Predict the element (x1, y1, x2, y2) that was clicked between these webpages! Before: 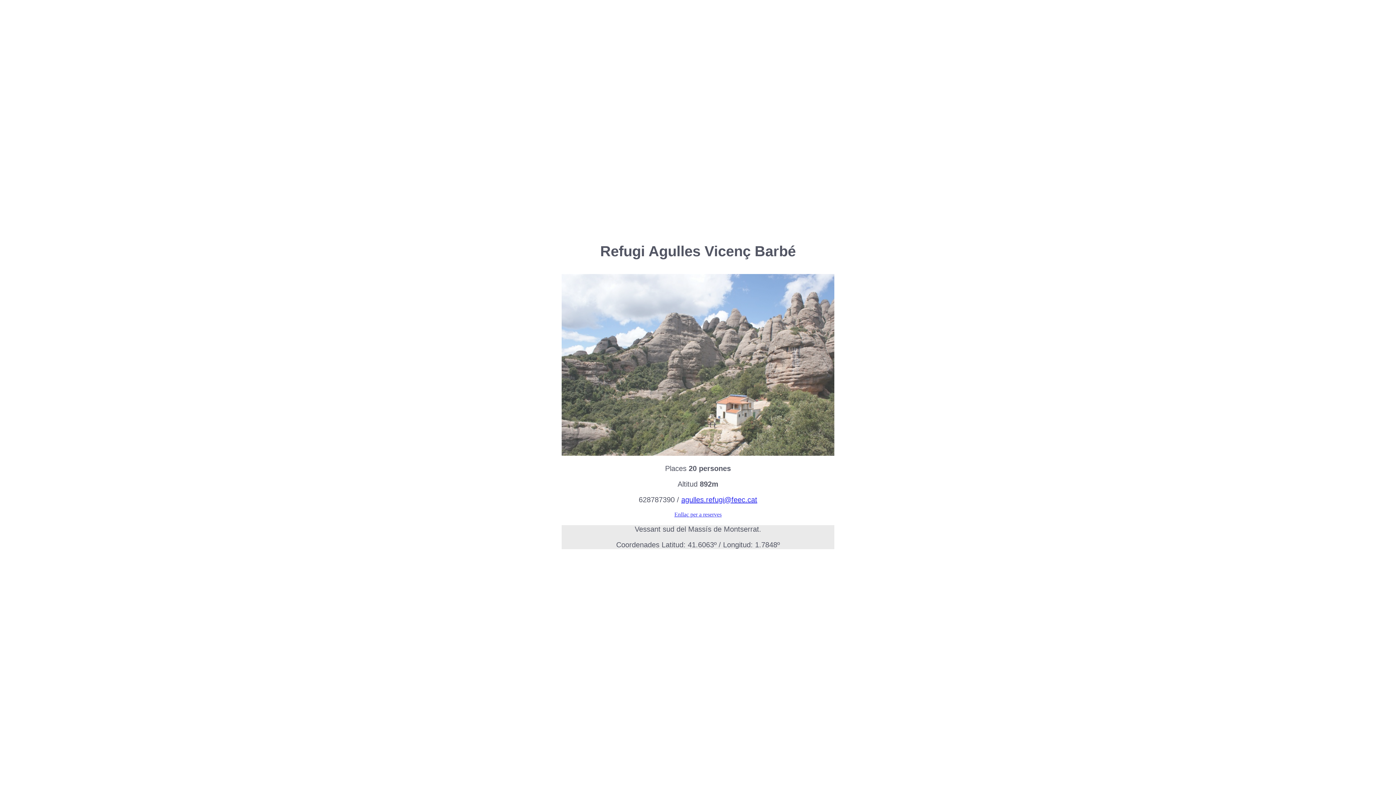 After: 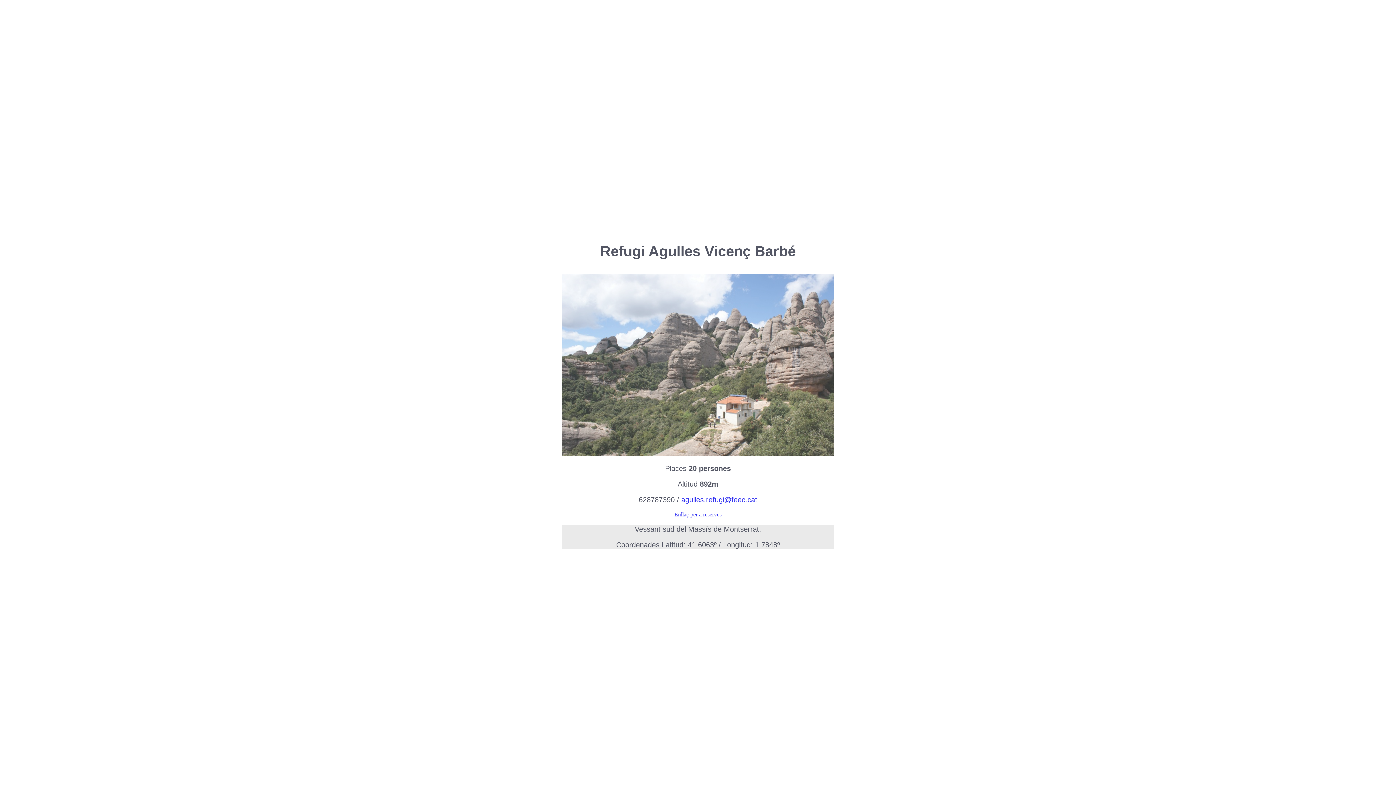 Action: label: agulles.refugi@feec.cat bbox: (681, 496, 757, 504)